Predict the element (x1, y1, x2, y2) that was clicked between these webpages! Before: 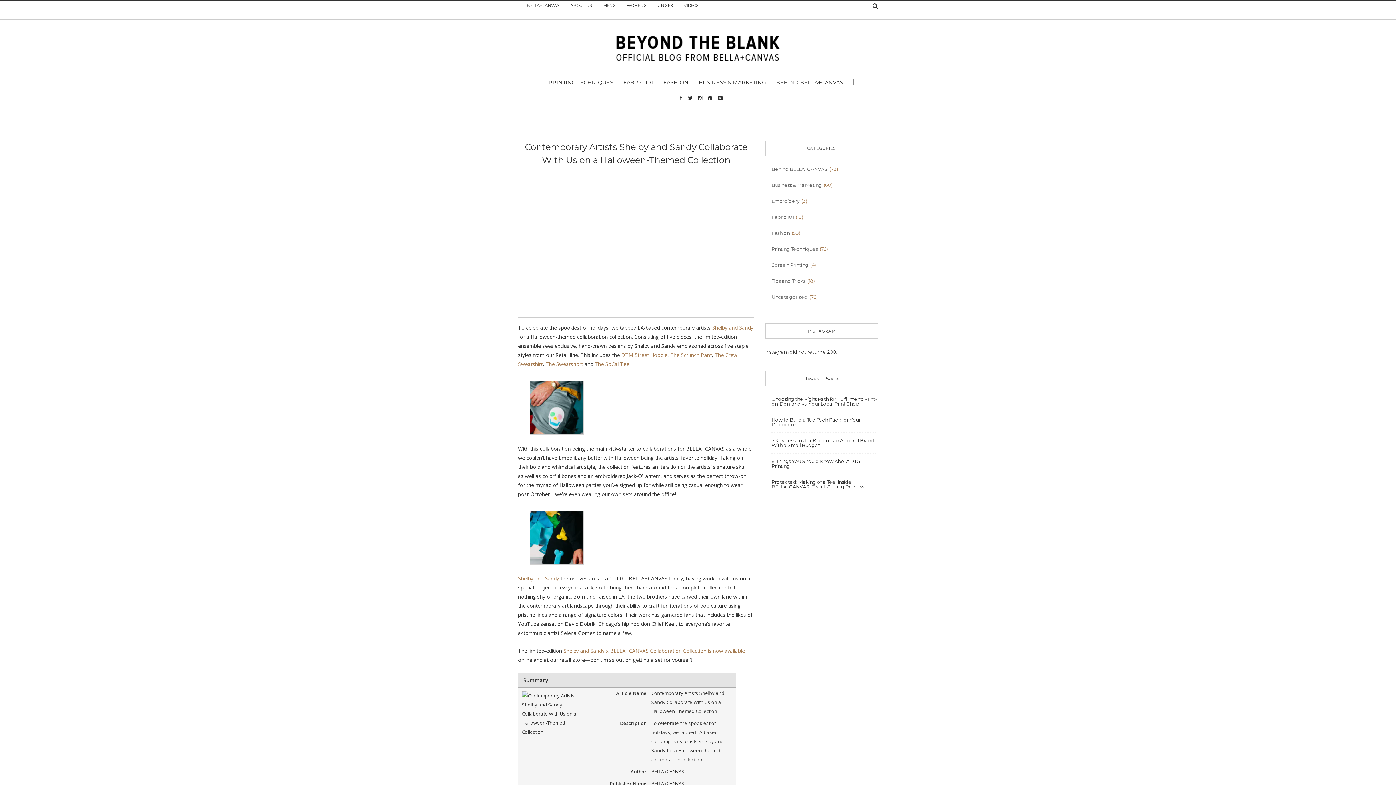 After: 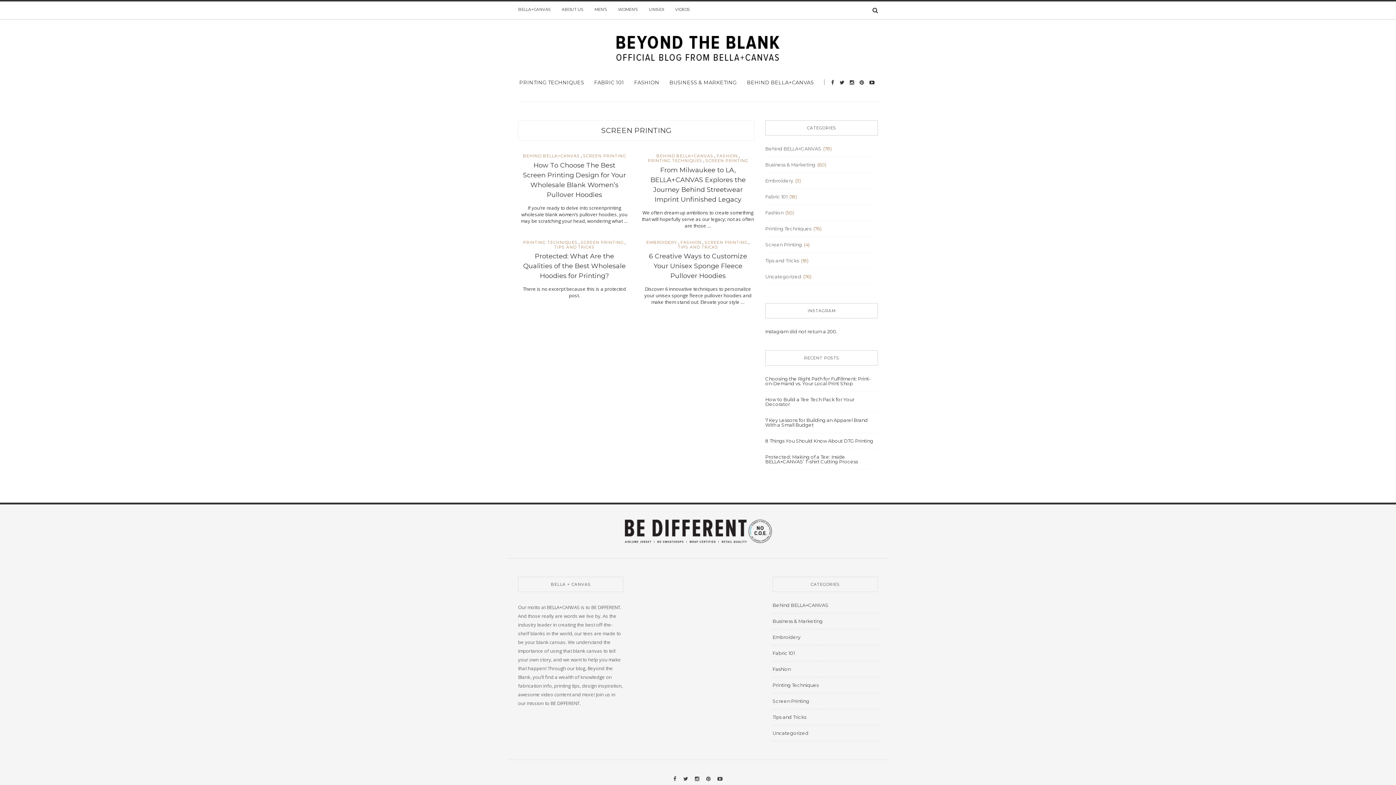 Action: bbox: (771, 262, 809, 267) label: Screen Printing